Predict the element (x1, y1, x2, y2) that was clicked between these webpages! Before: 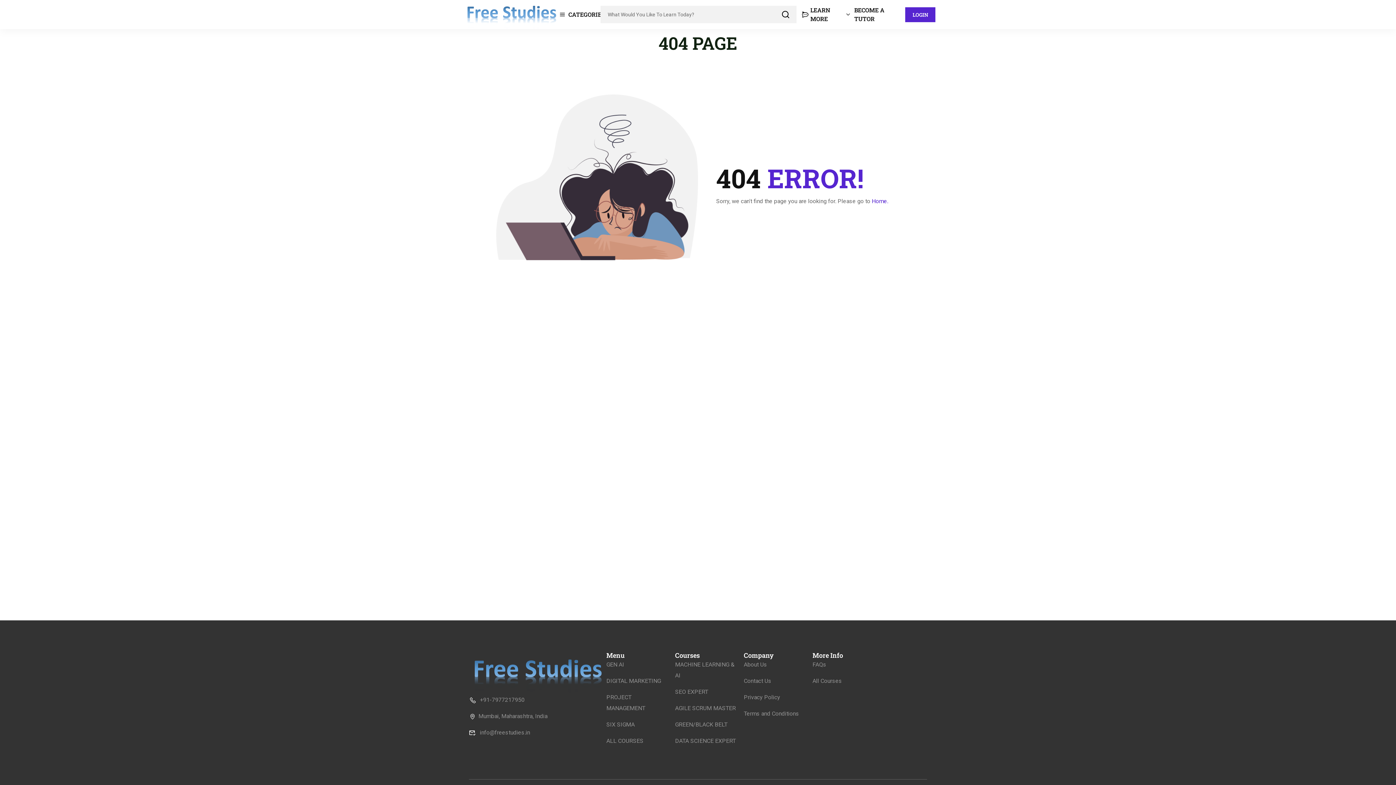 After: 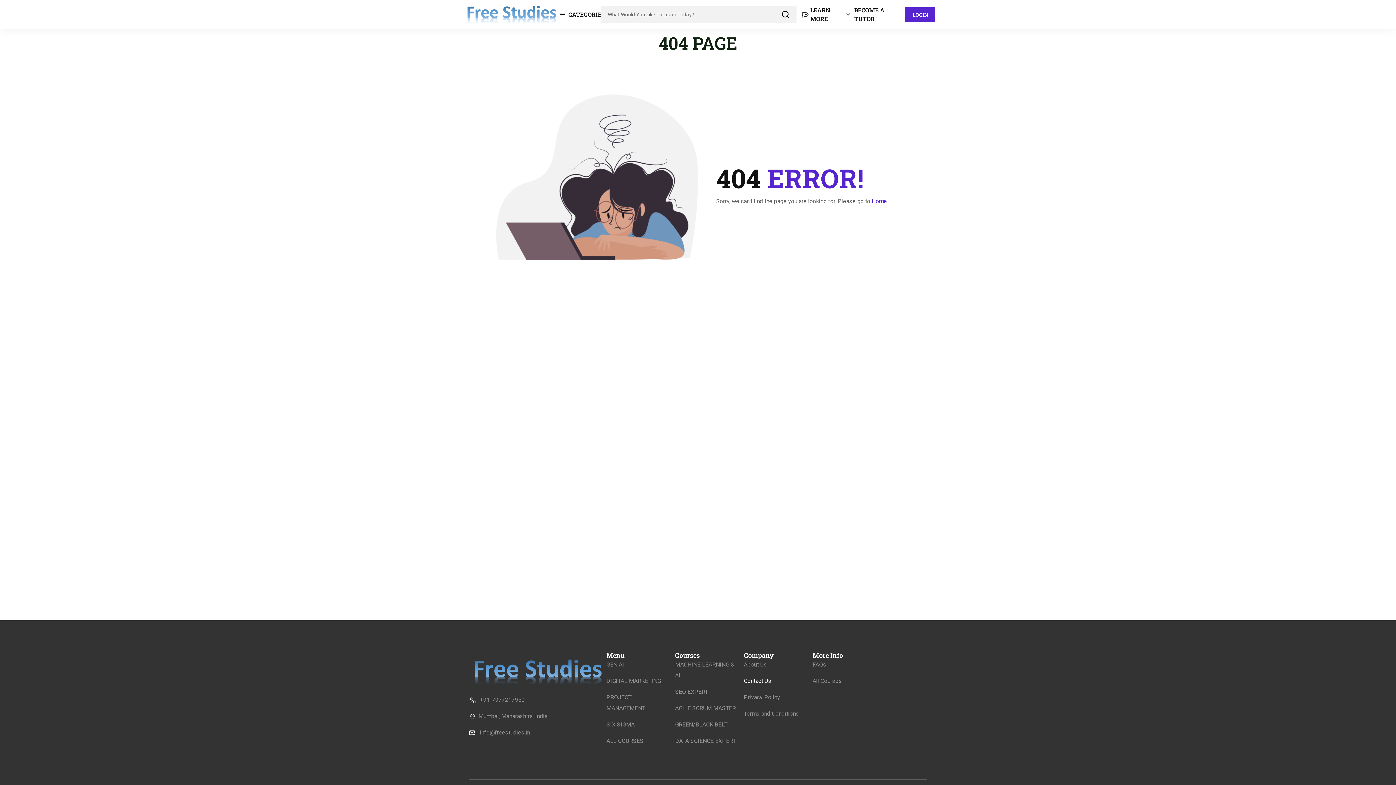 Action: bbox: (744, 677, 771, 684) label: Contact Us